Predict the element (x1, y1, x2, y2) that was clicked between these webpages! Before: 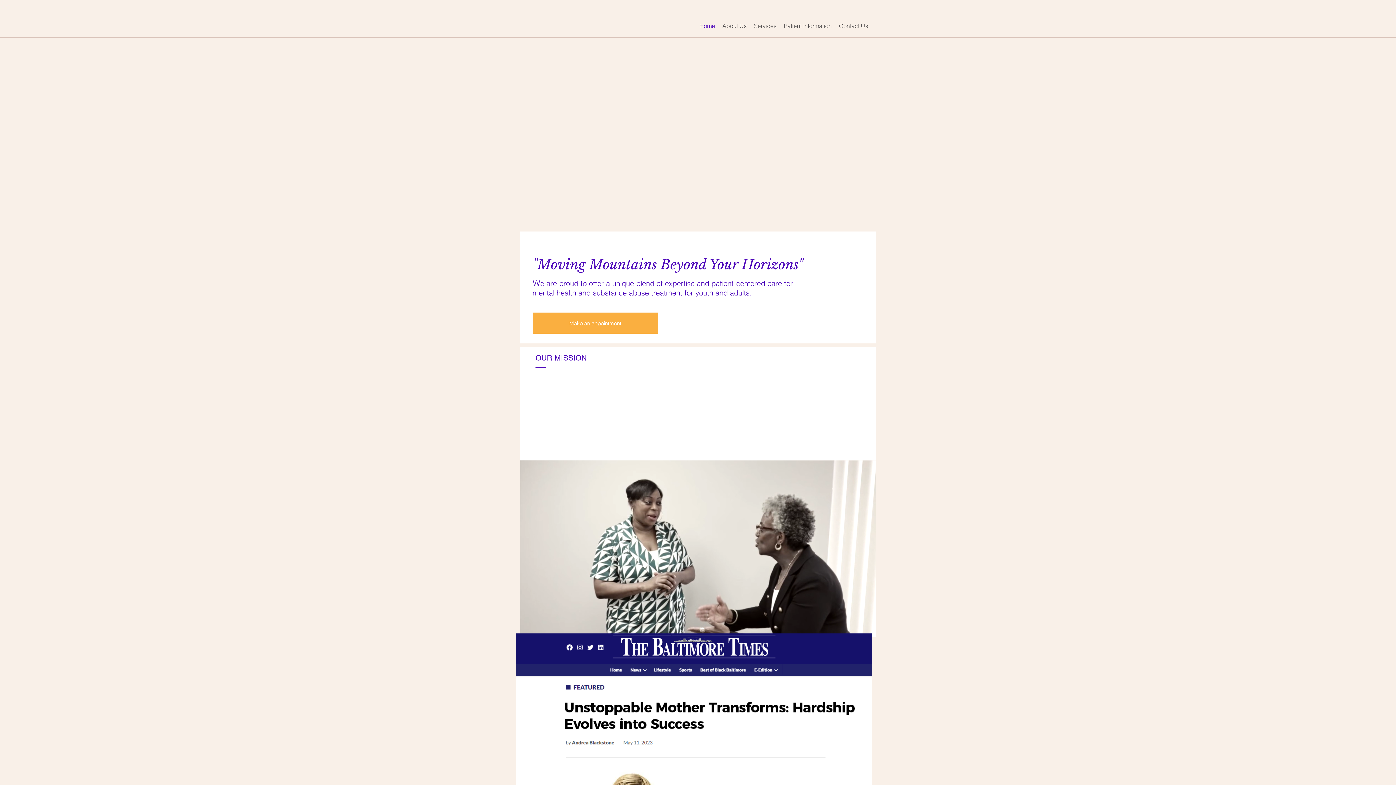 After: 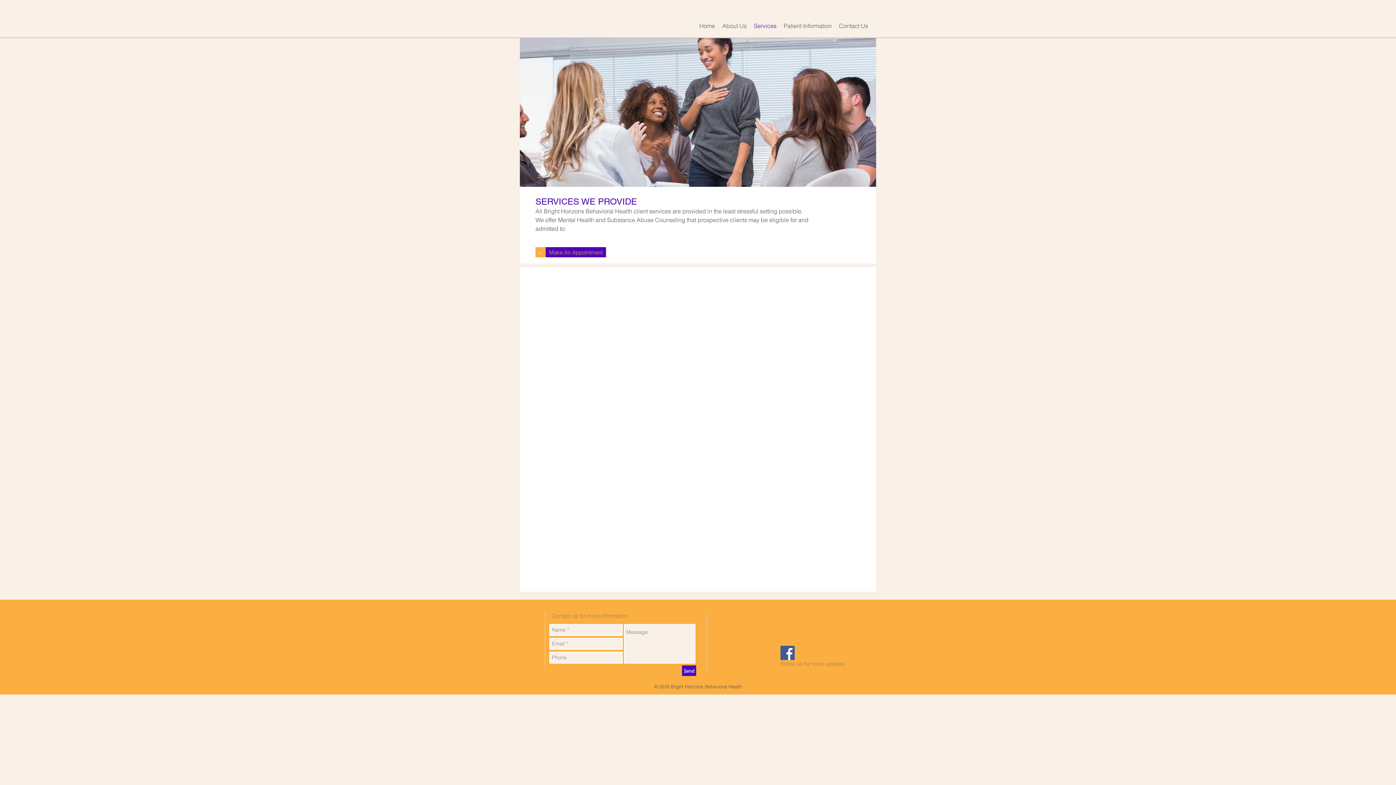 Action: label: Services bbox: (750, 19, 780, 32)